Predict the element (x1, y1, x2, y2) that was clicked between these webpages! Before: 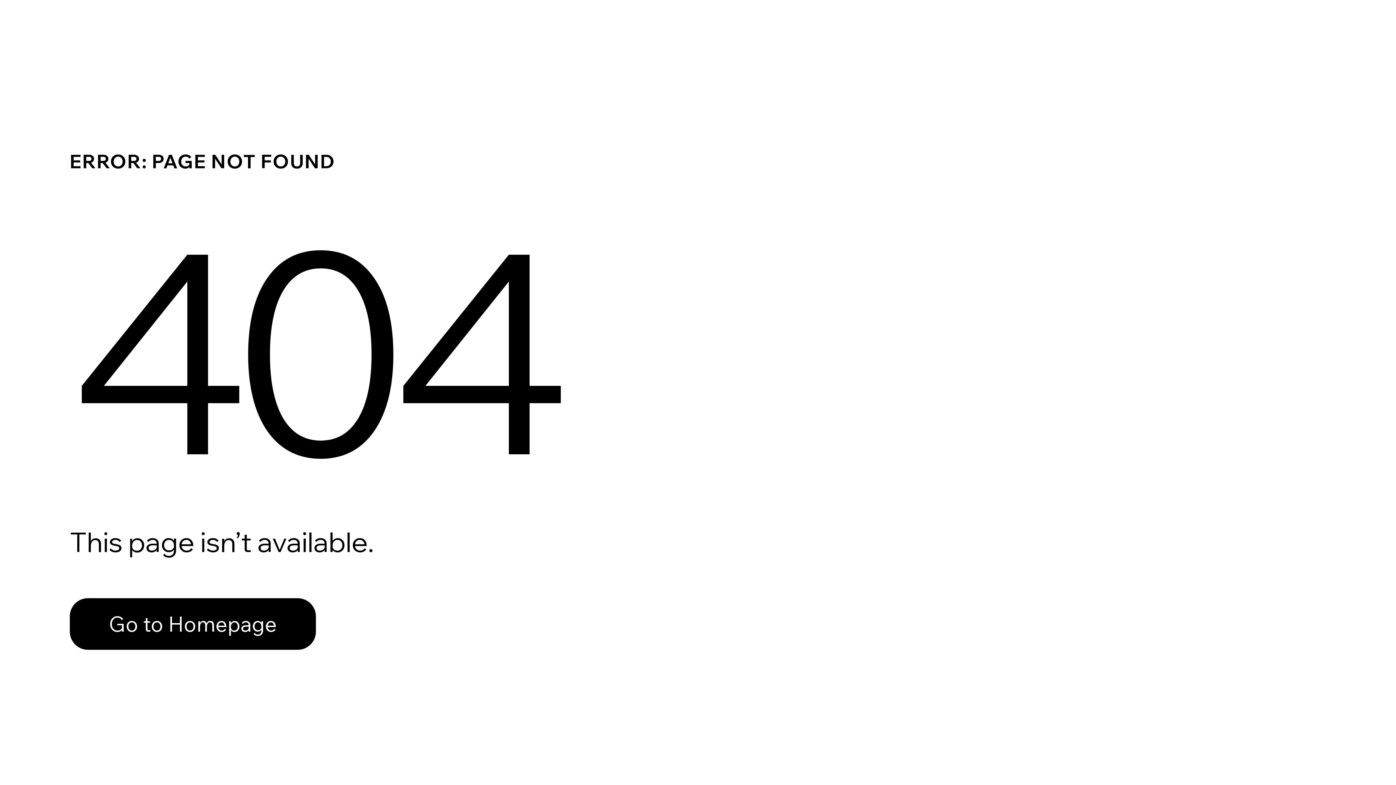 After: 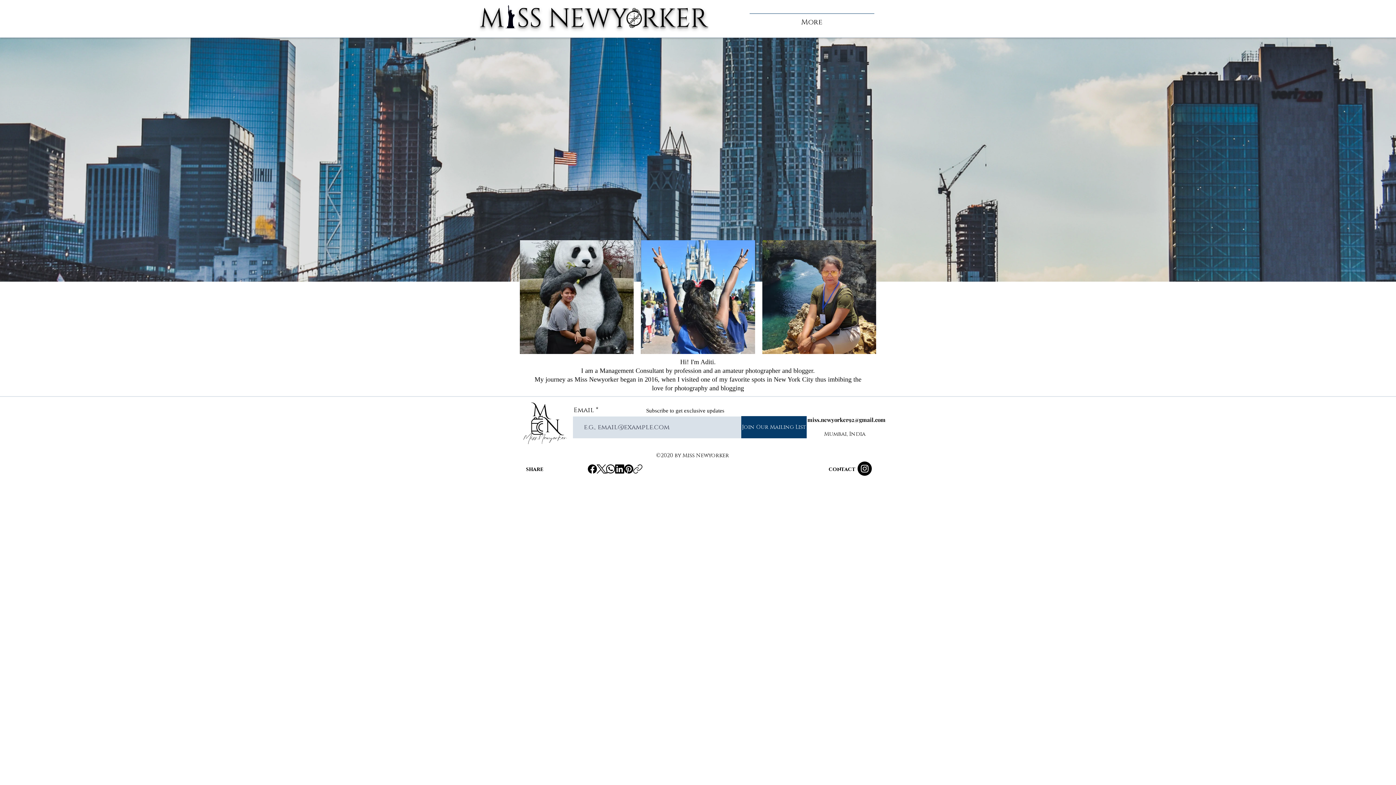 Action: label: Go to Homepage bbox: (69, 598, 316, 650)